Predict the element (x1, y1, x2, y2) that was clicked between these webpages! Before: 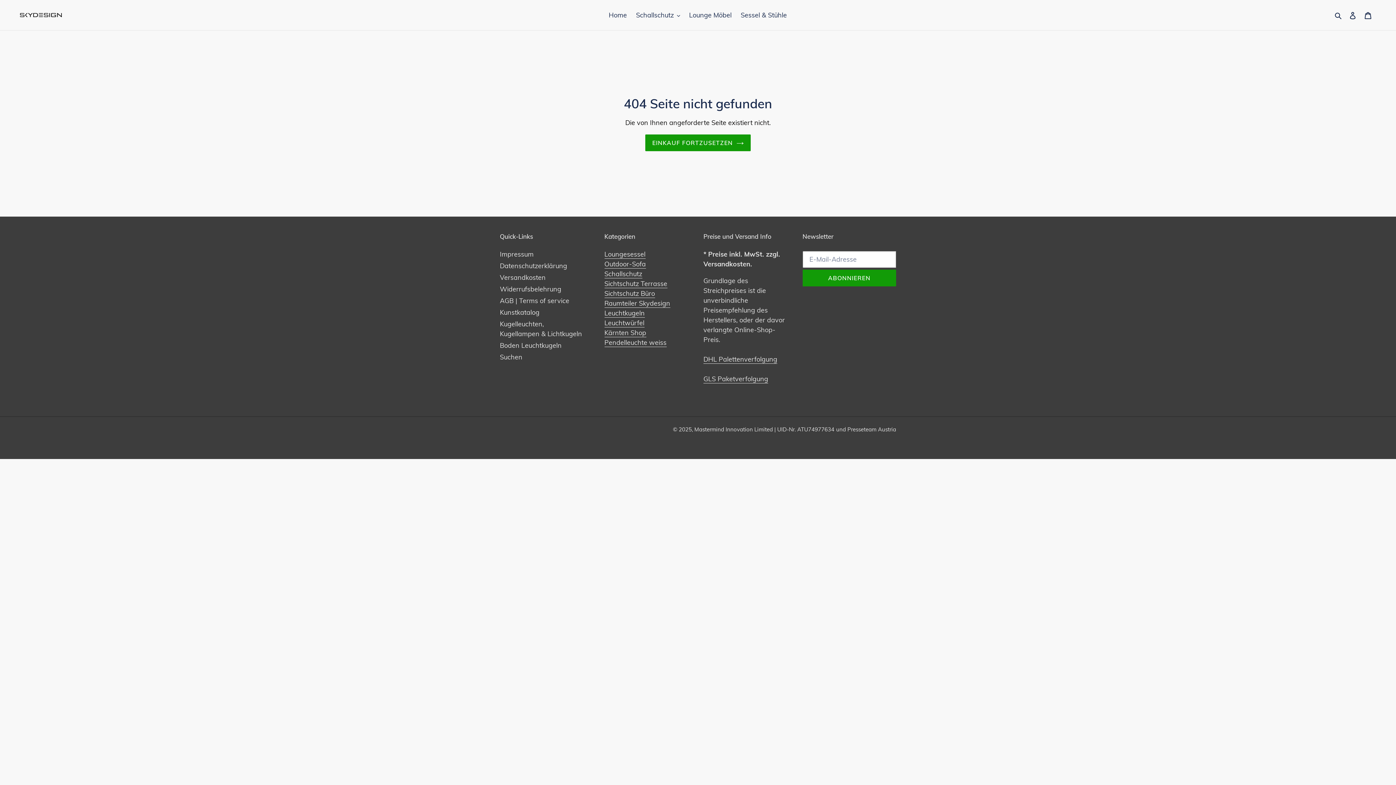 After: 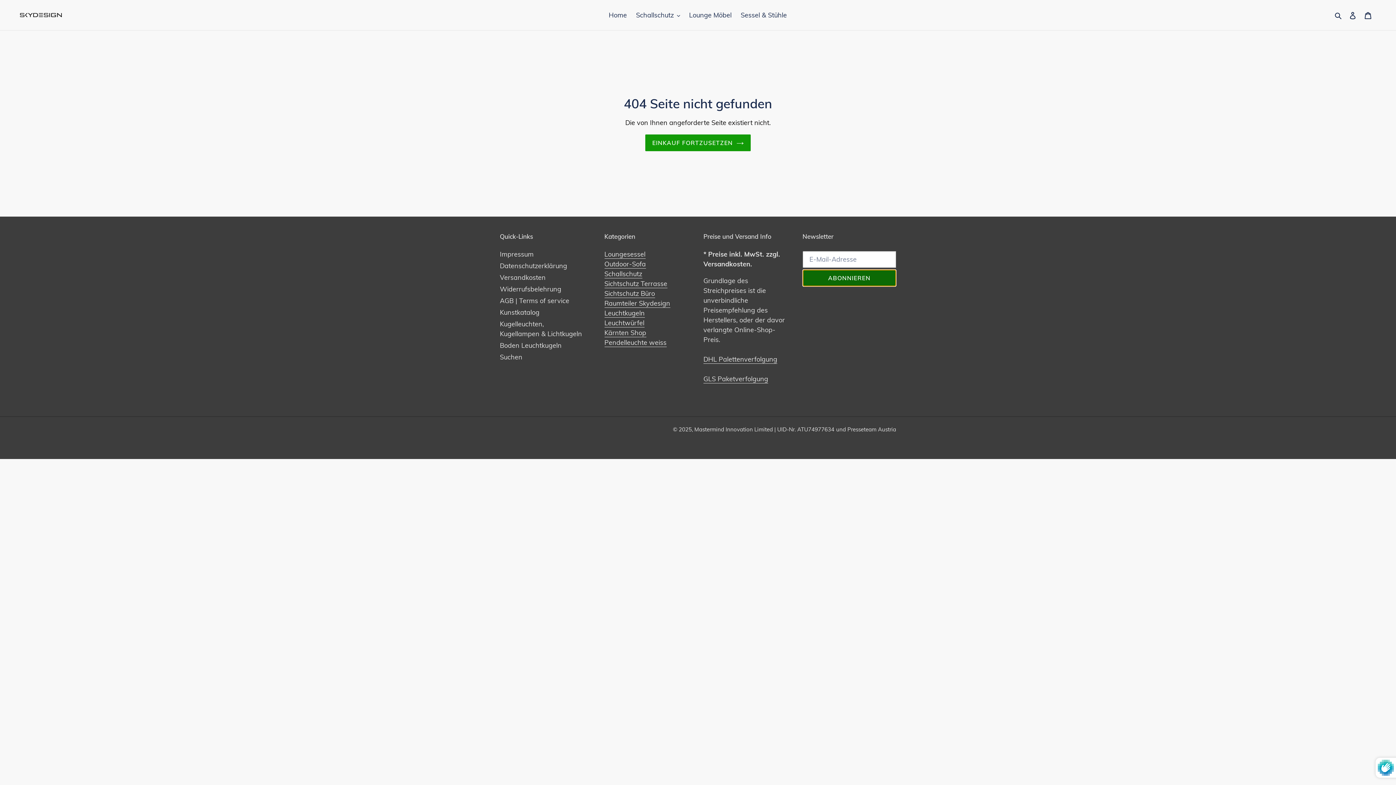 Action: label: ABONNIEREN bbox: (802, 269, 896, 286)